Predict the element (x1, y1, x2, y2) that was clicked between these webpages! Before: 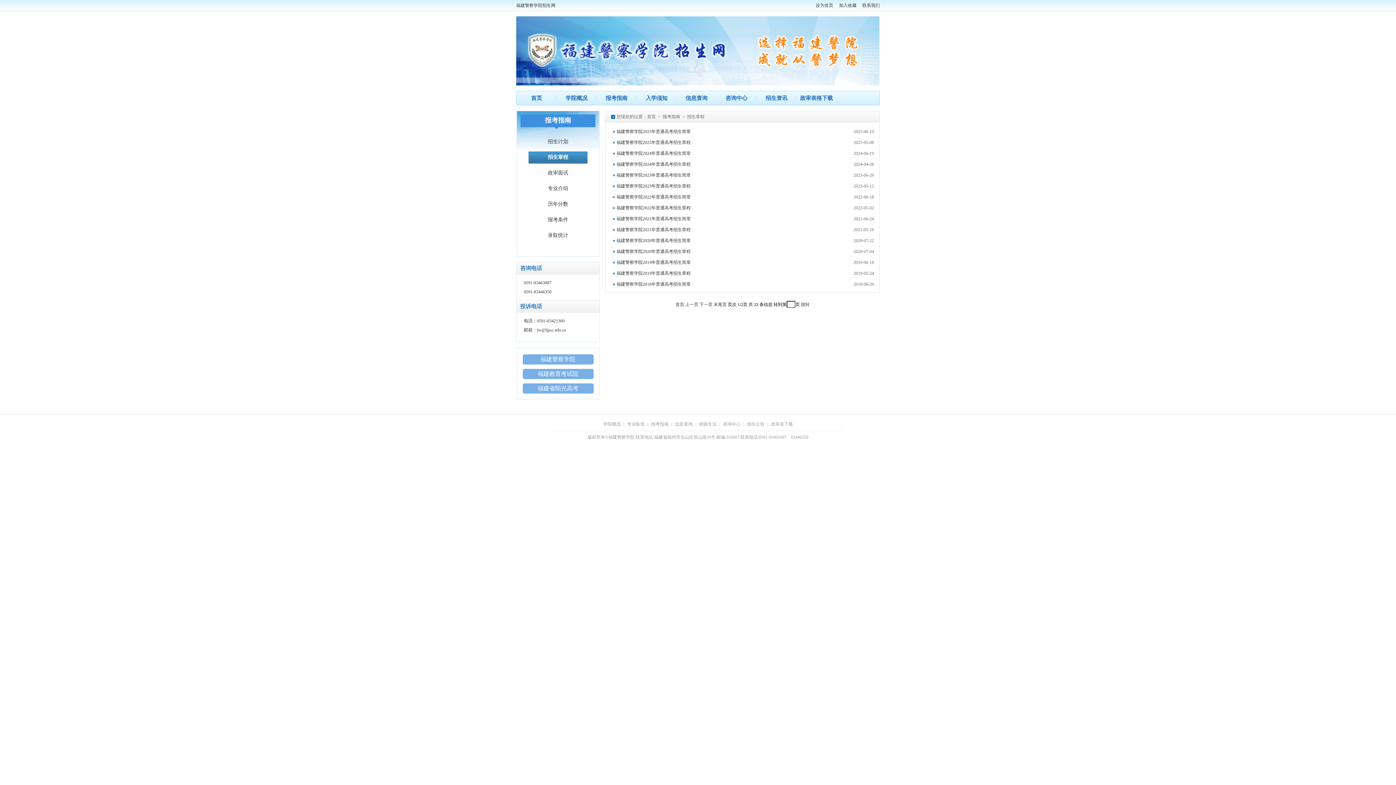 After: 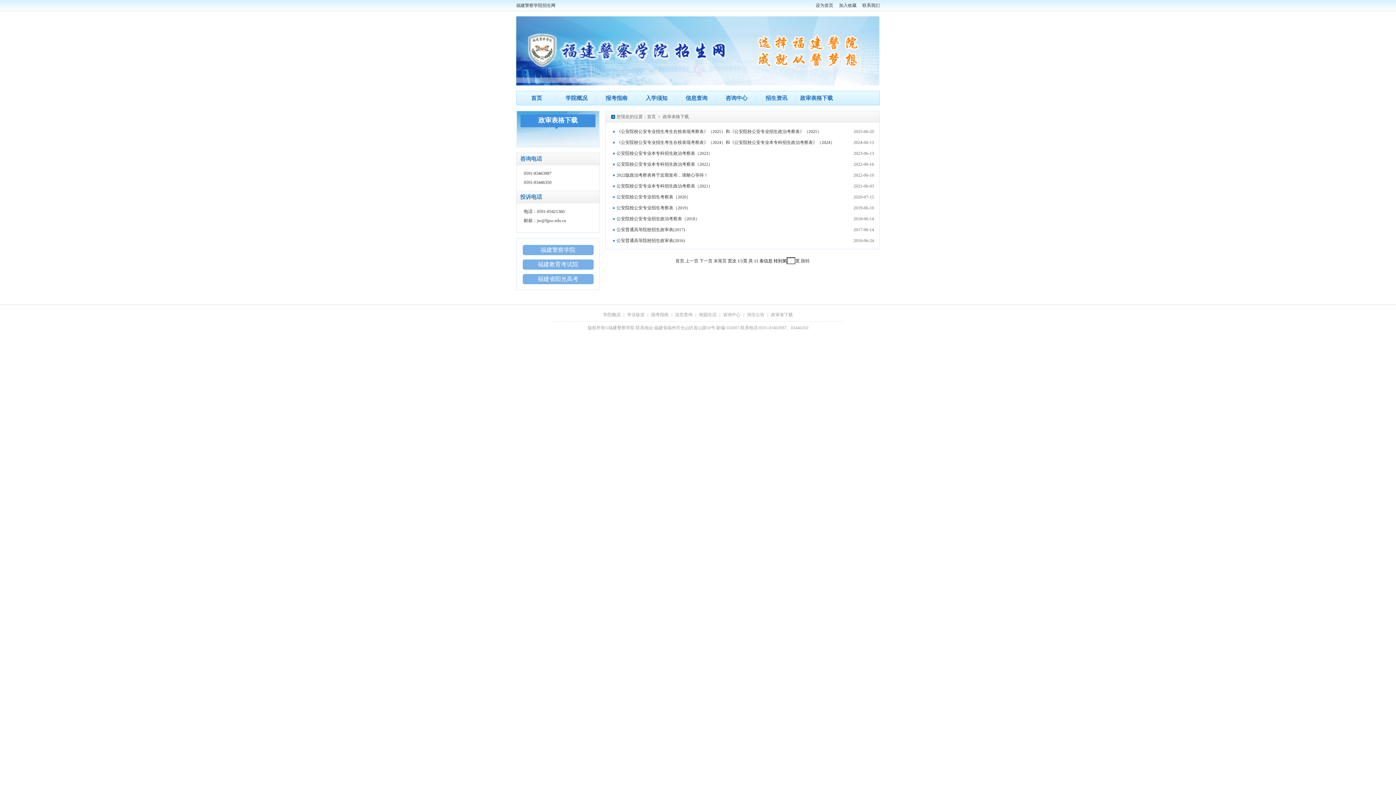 Action: label: 政审表格下载 bbox: (798, 91, 834, 105)